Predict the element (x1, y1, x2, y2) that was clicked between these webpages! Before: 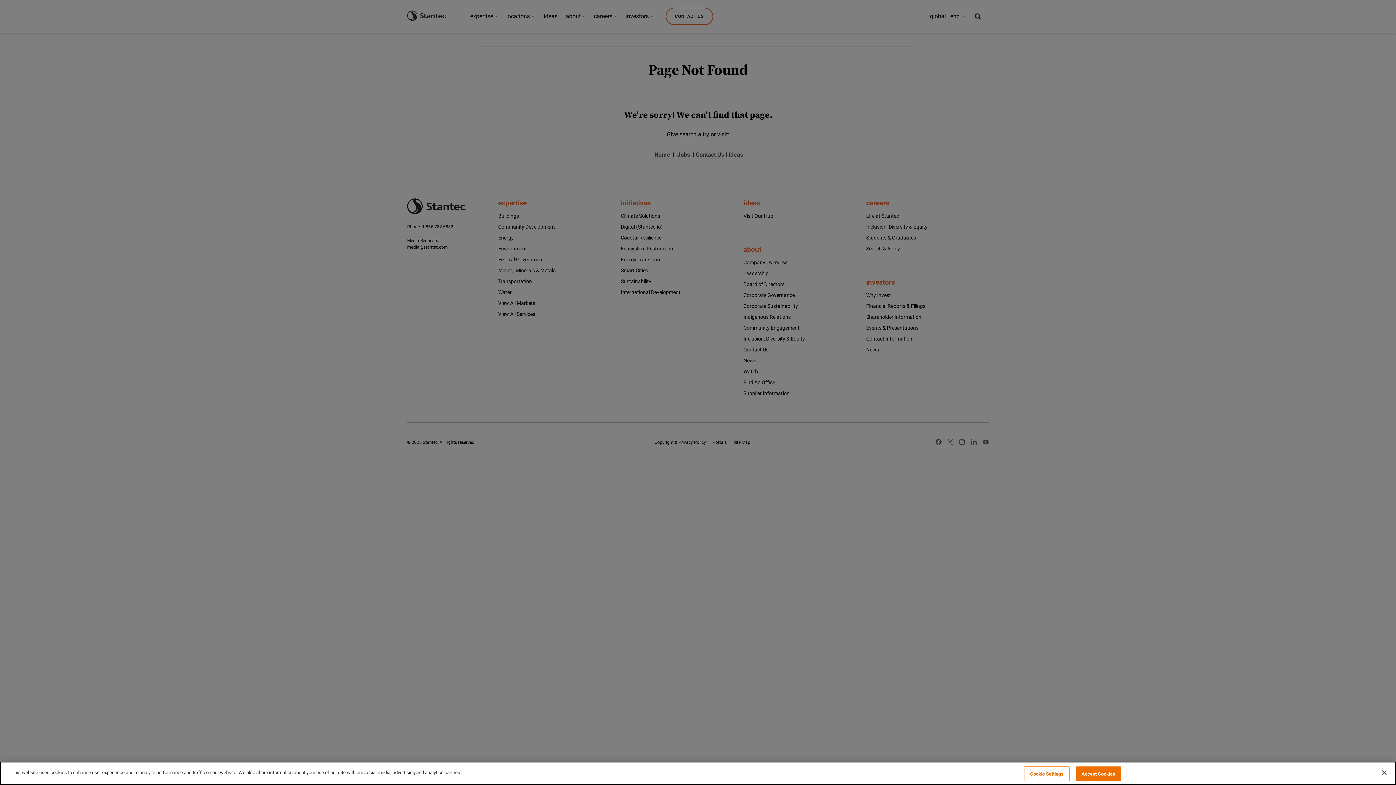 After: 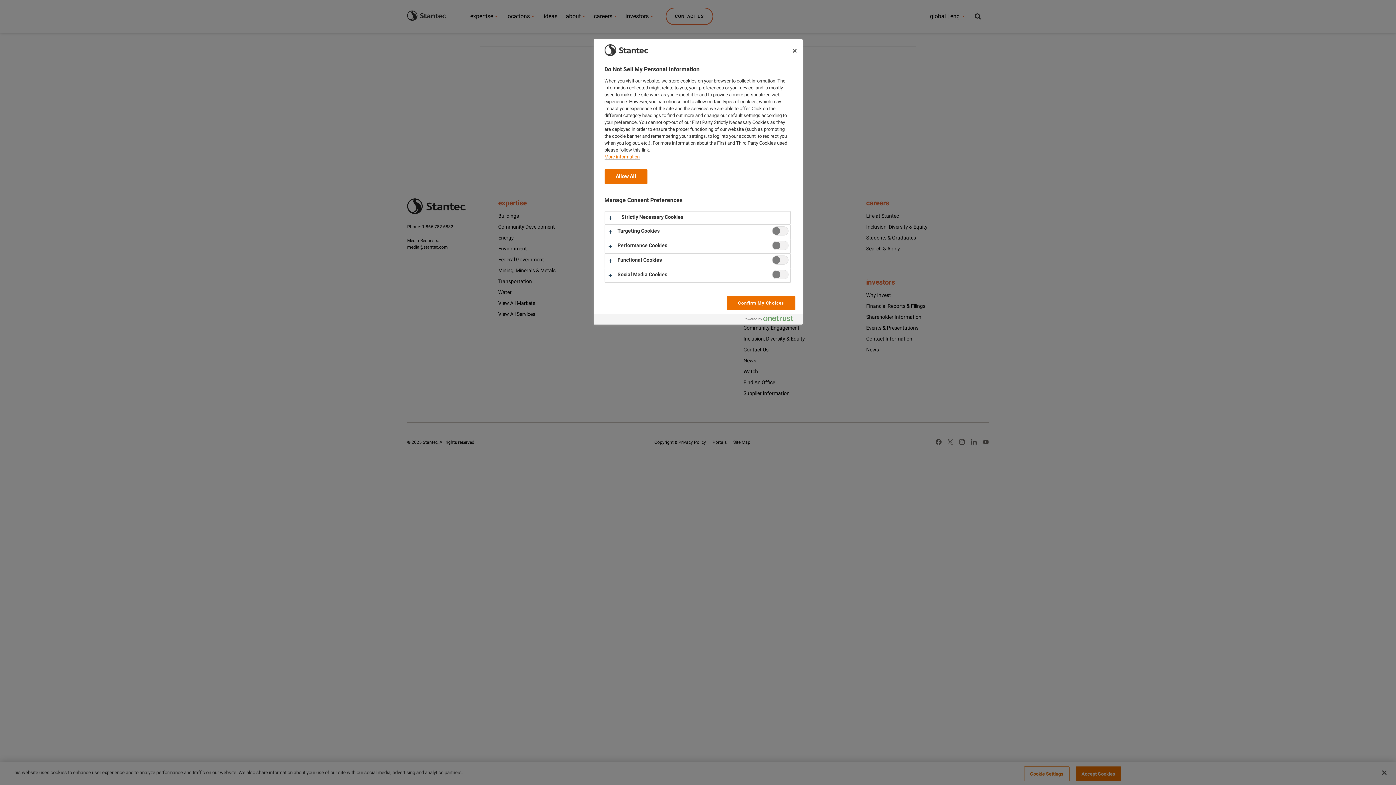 Action: label: Cookie Settings bbox: (1024, 766, 1069, 781)